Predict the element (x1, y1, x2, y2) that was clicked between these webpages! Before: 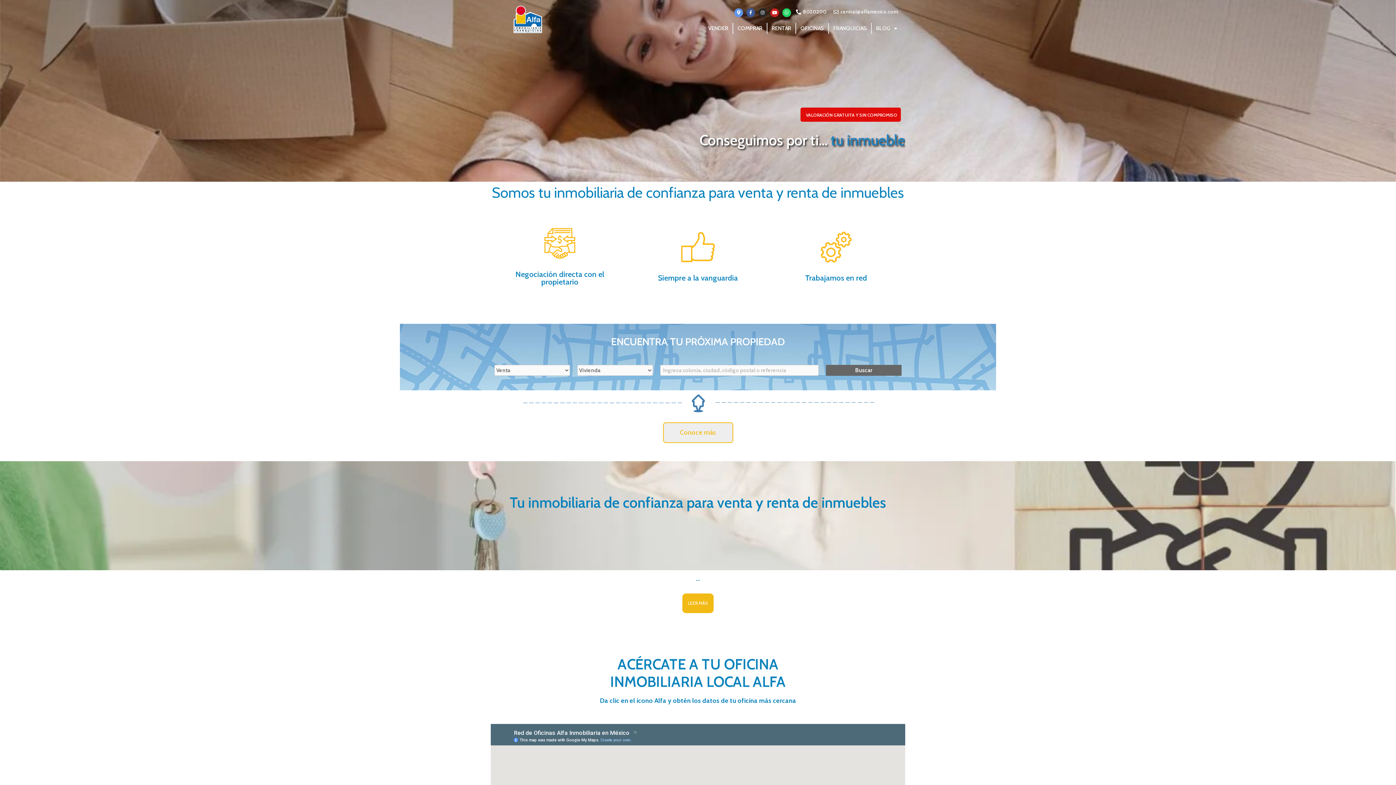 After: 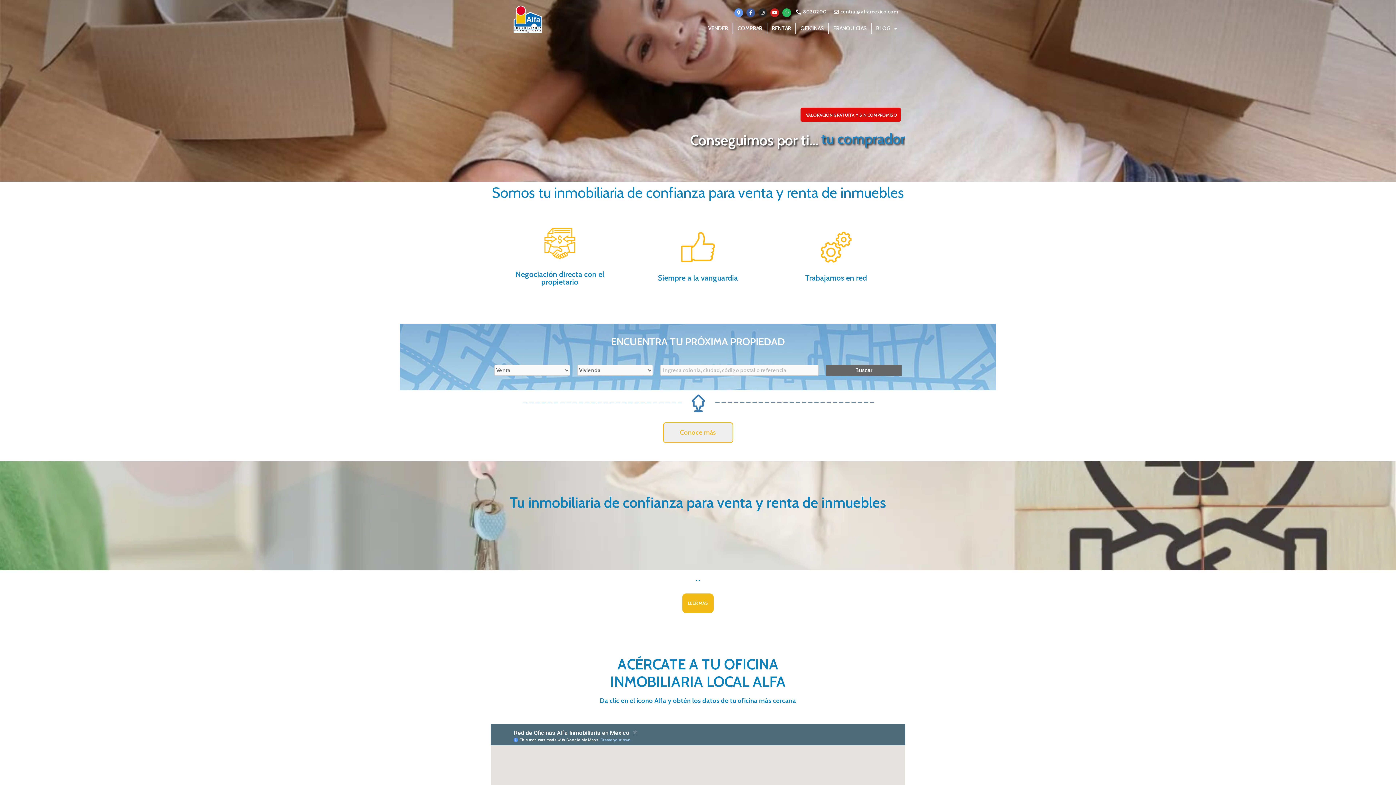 Action: bbox: (782, 8, 791, 17) label: Whatsapp